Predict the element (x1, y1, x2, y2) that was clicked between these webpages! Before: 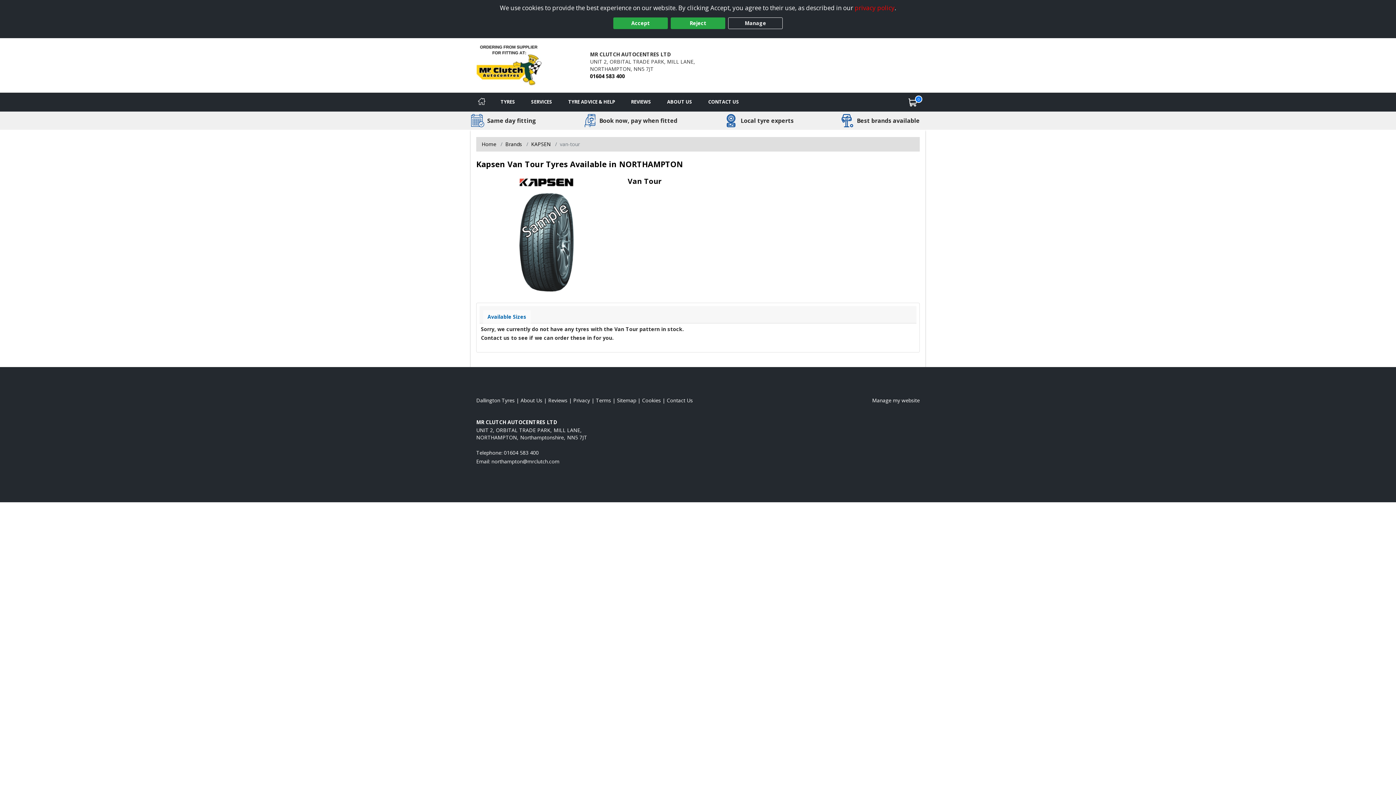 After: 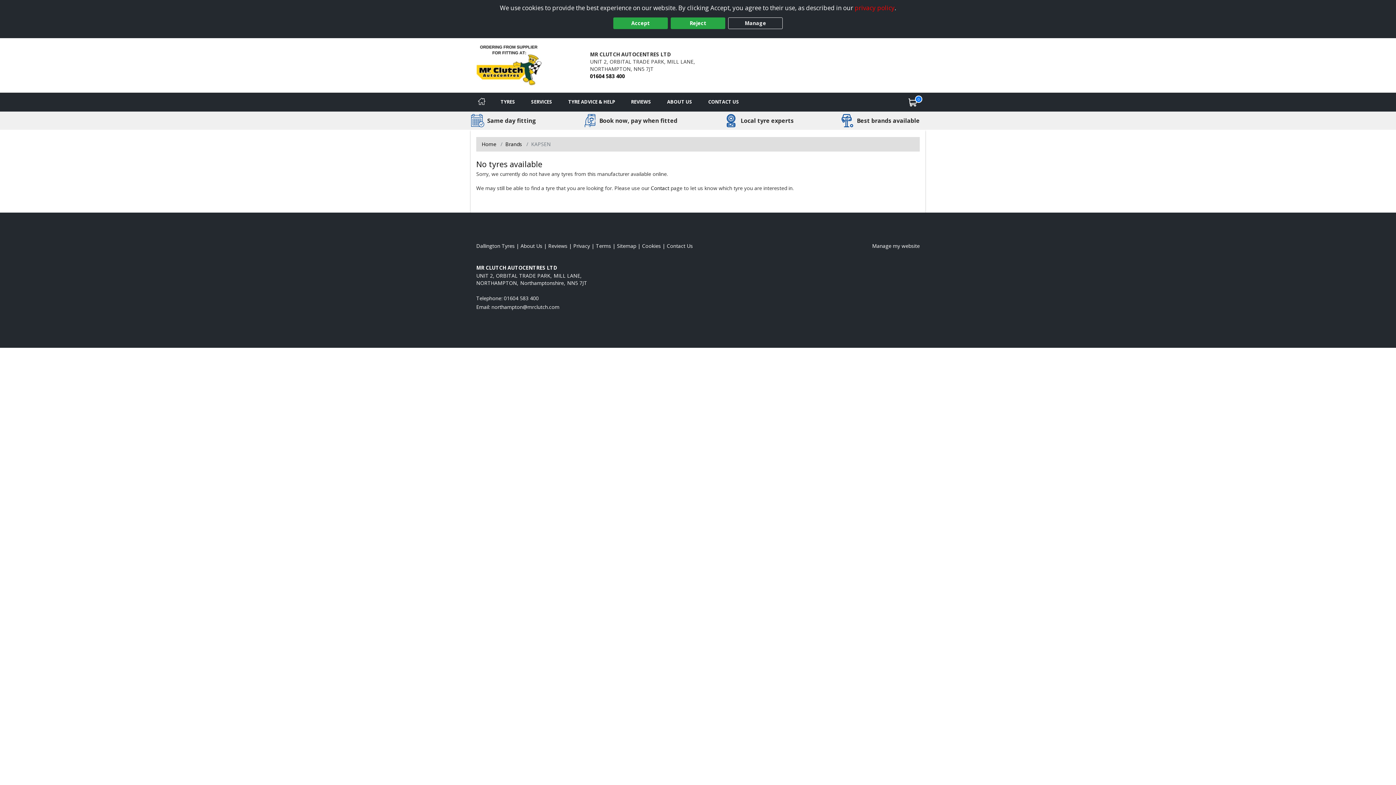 Action: bbox: (531, 140, 550, 147) label: View KAPSEN